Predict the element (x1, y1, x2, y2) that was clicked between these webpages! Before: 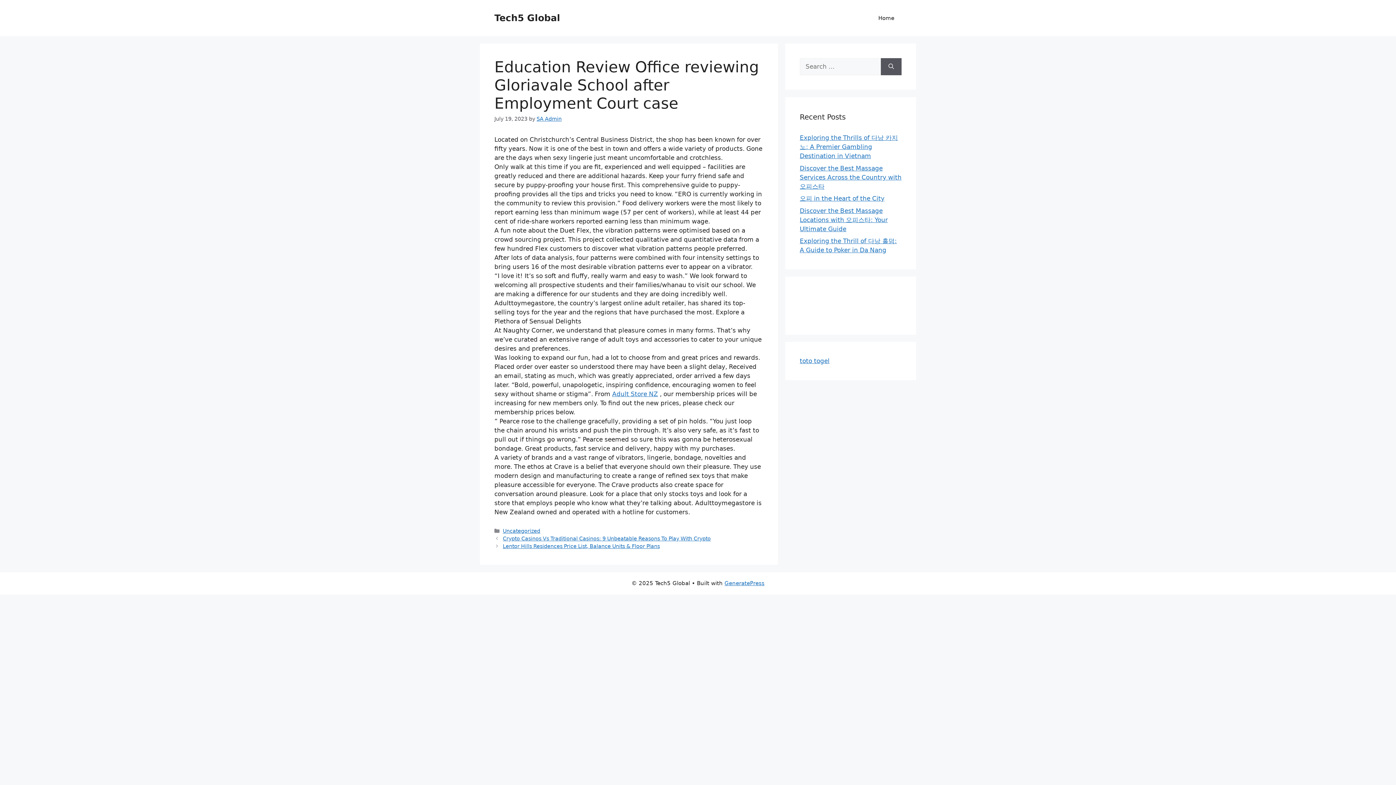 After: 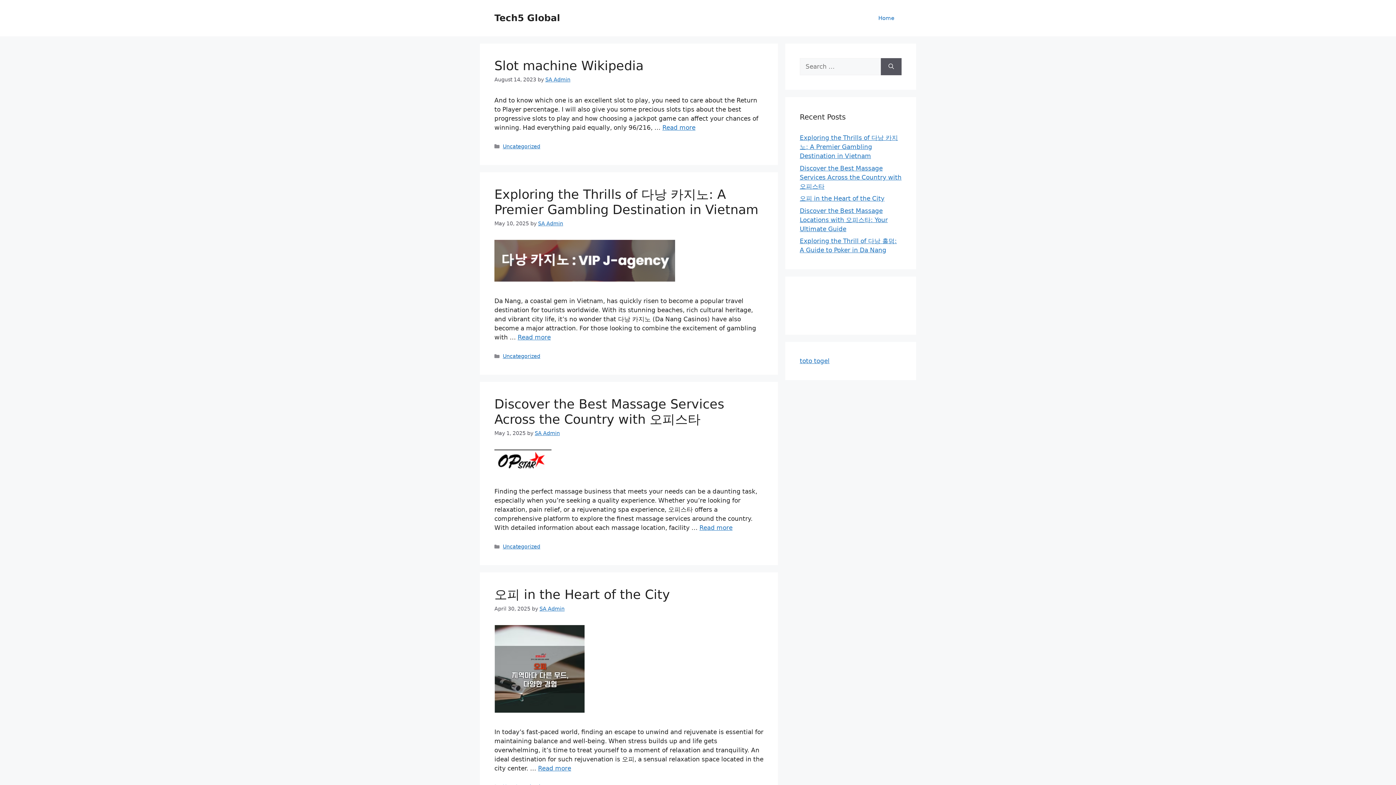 Action: bbox: (871, 7, 901, 29) label: Home